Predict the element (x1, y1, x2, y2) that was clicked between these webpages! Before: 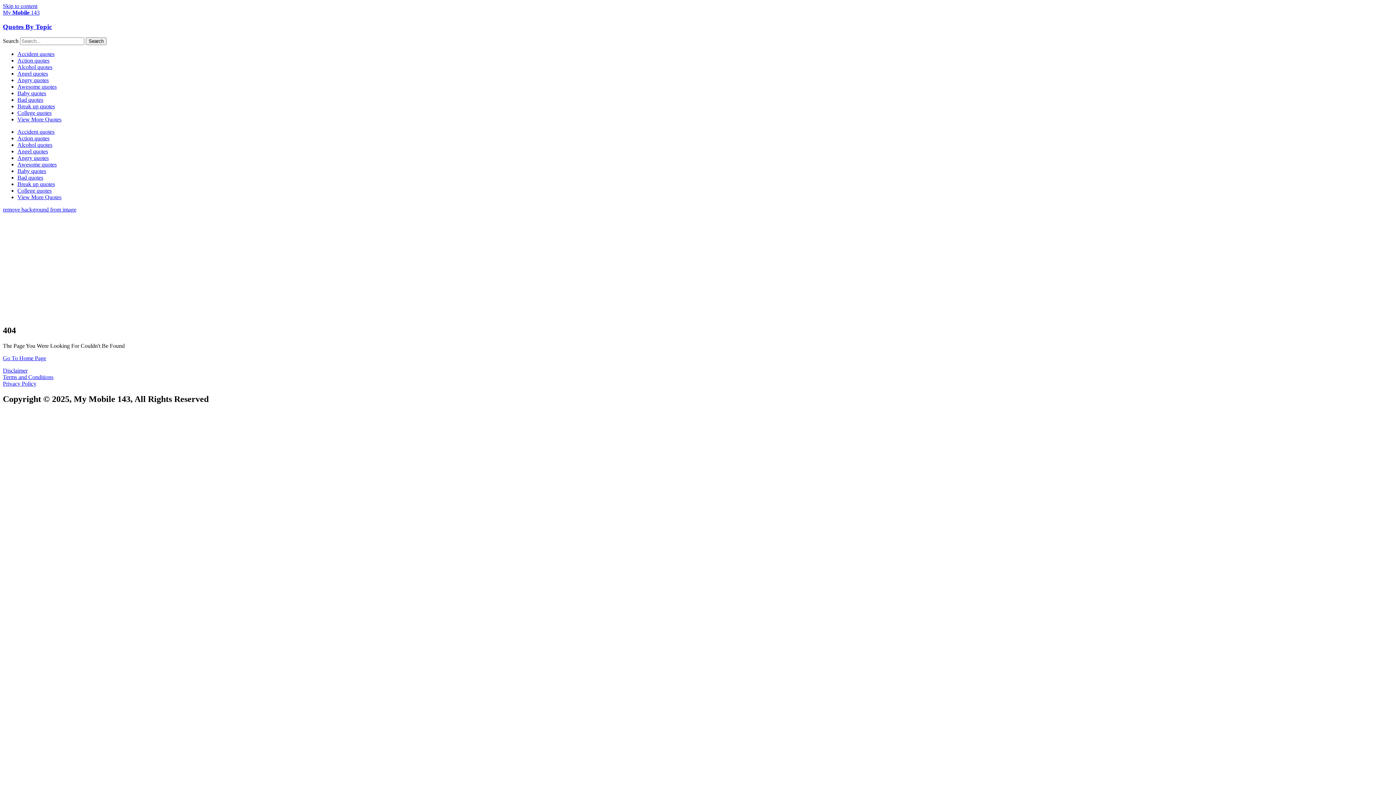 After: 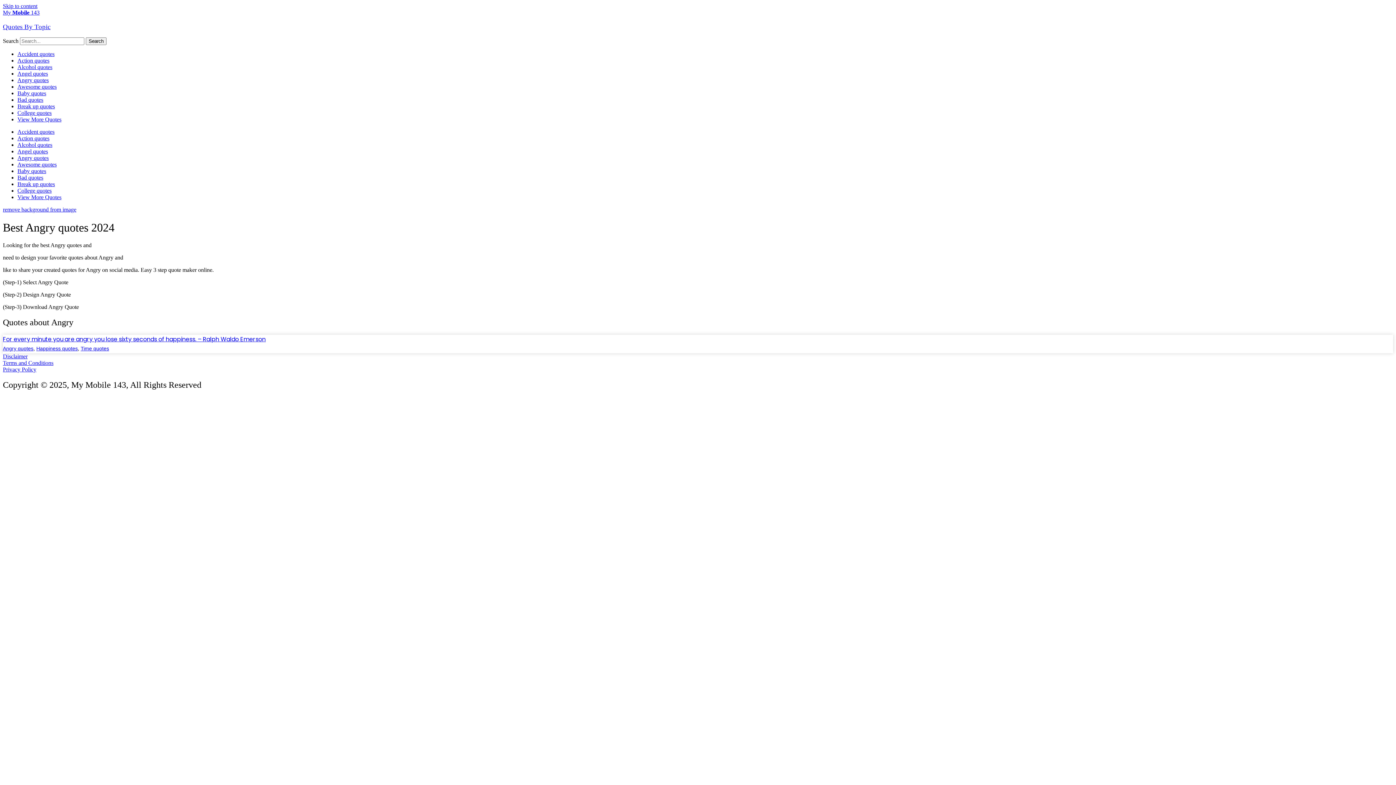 Action: bbox: (17, 155, 48, 161) label: Angry quotes